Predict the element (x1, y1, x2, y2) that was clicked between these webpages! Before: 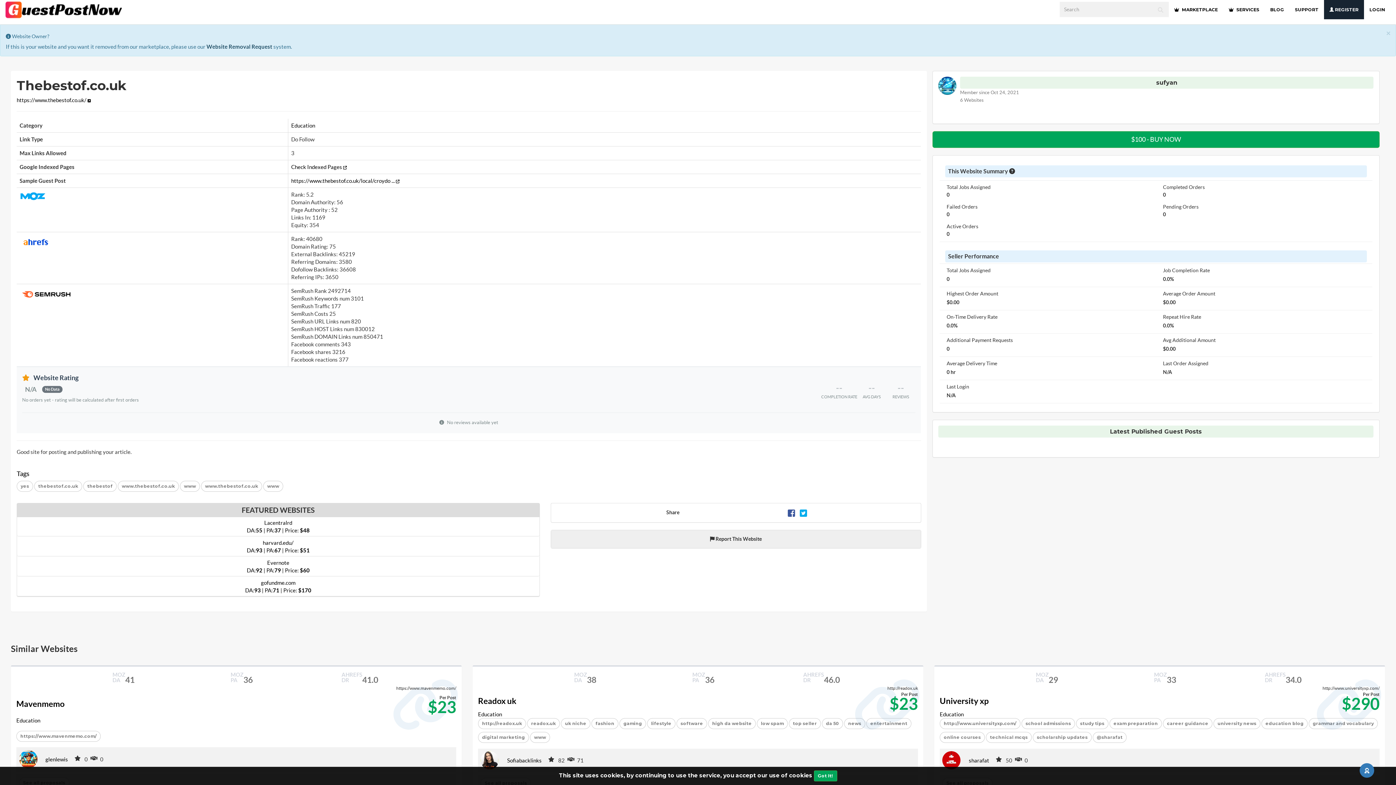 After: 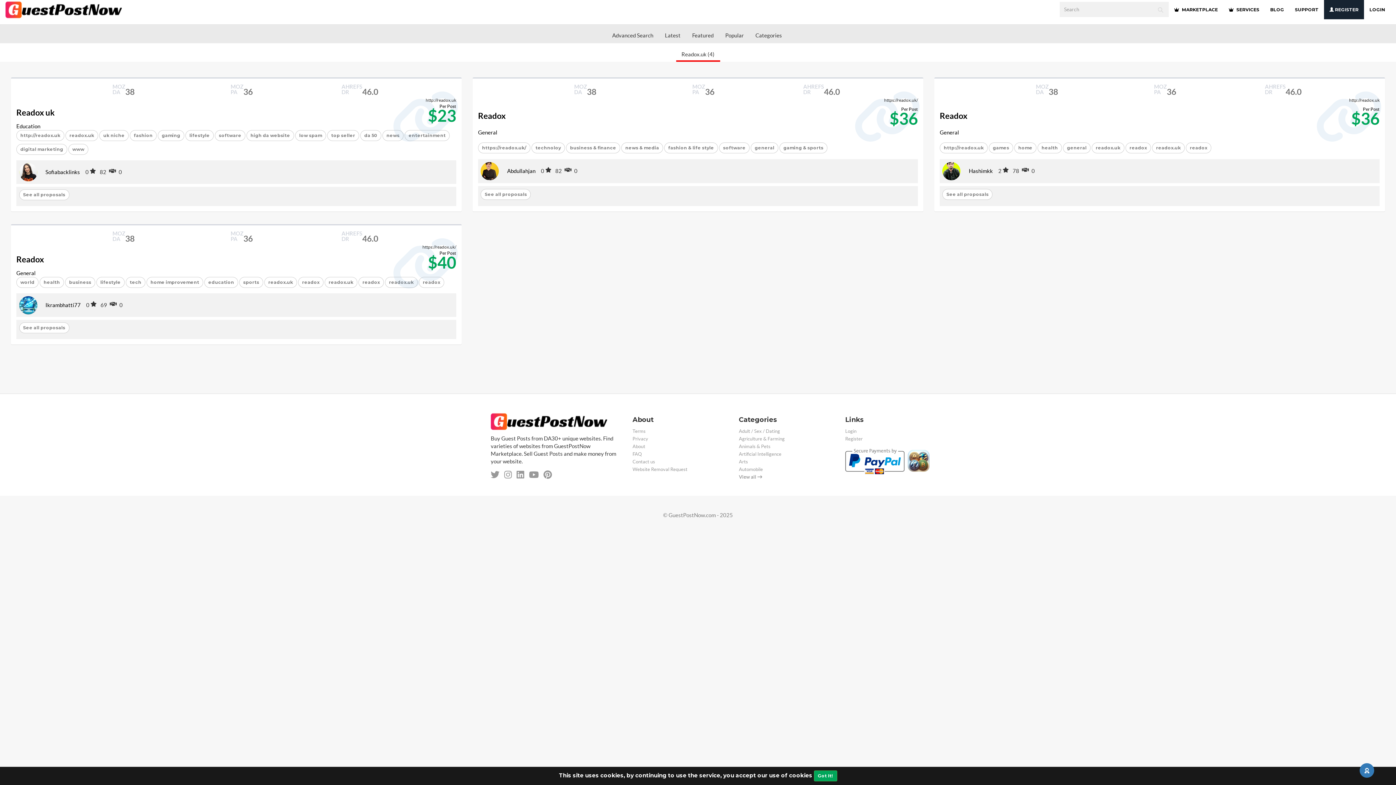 Action: label: readox.uk bbox: (527, 718, 559, 729)